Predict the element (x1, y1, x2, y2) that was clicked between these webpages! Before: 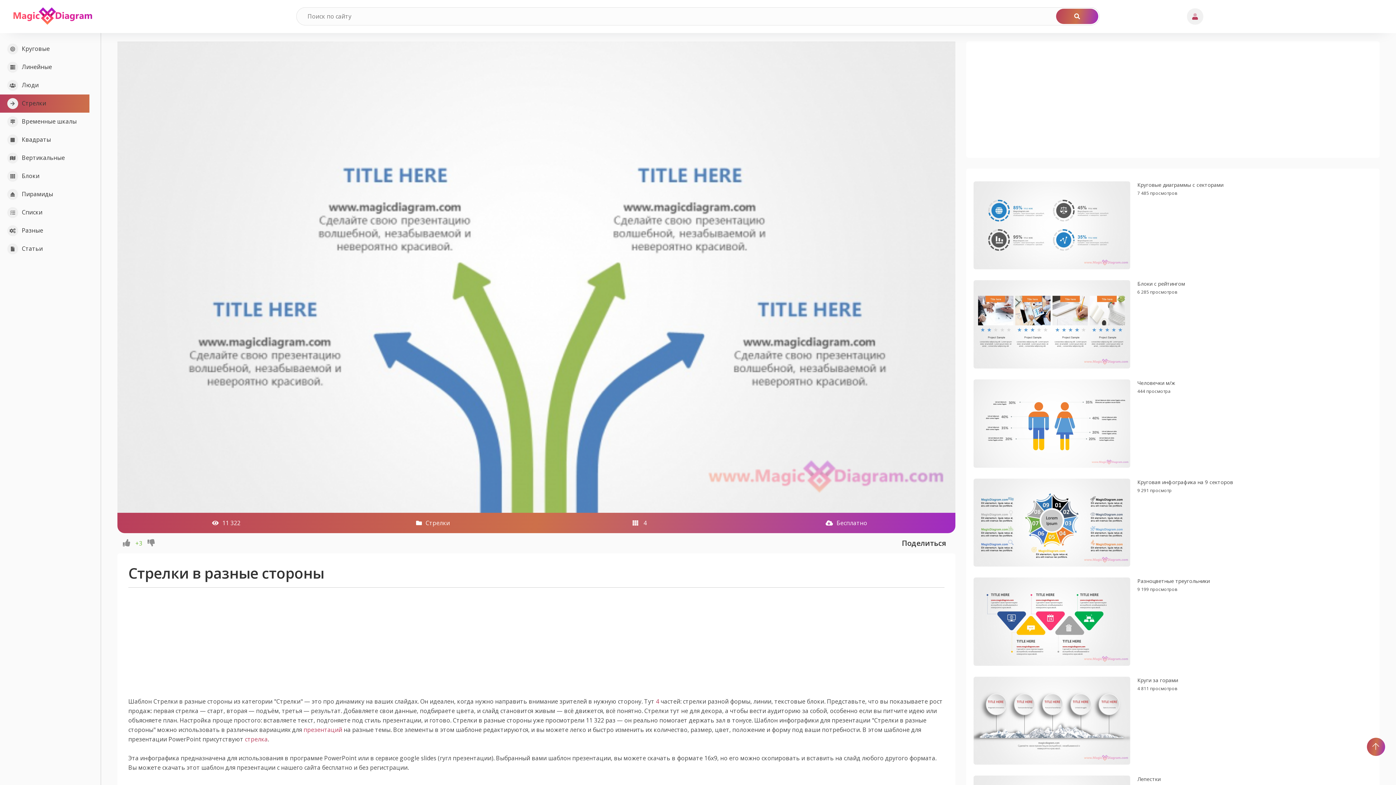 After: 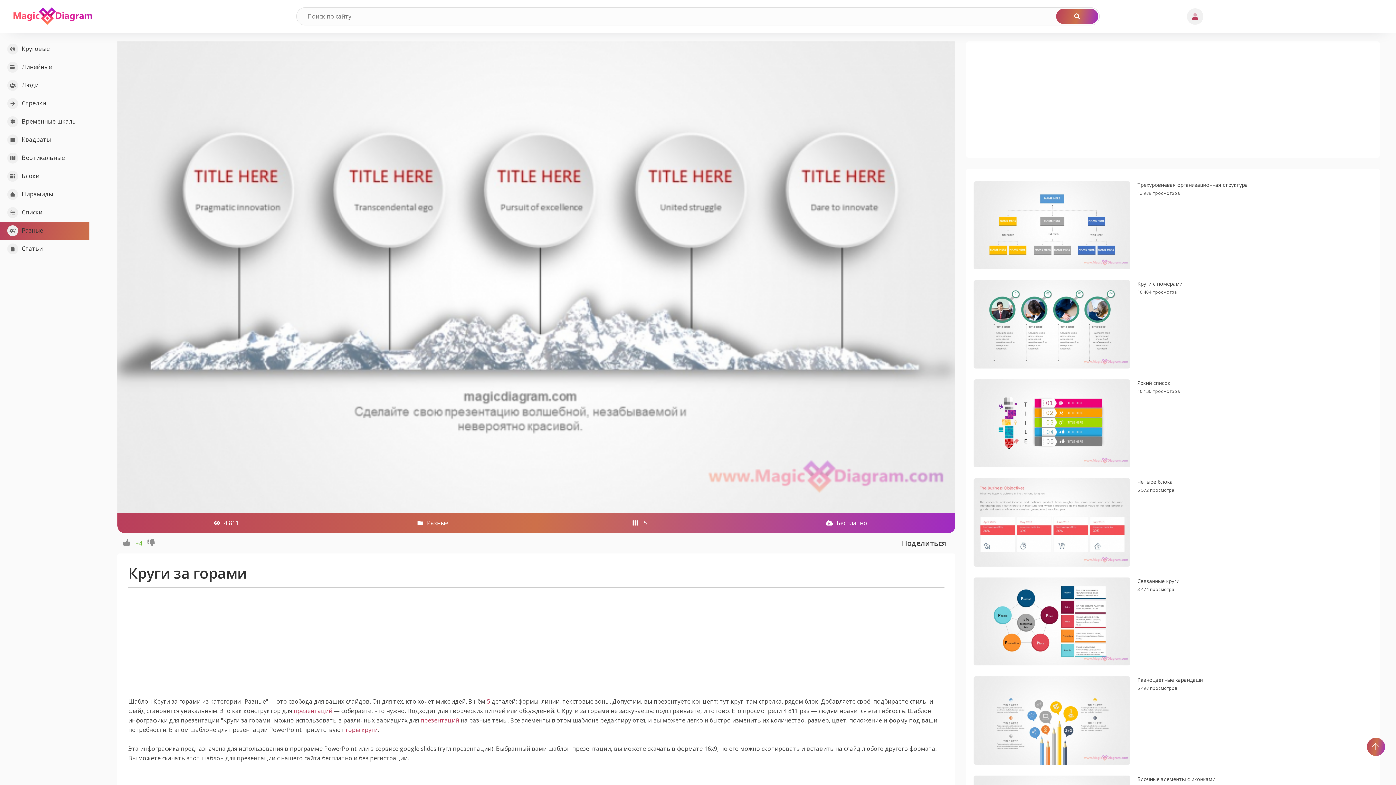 Action: bbox: (973, 756, 1130, 764)